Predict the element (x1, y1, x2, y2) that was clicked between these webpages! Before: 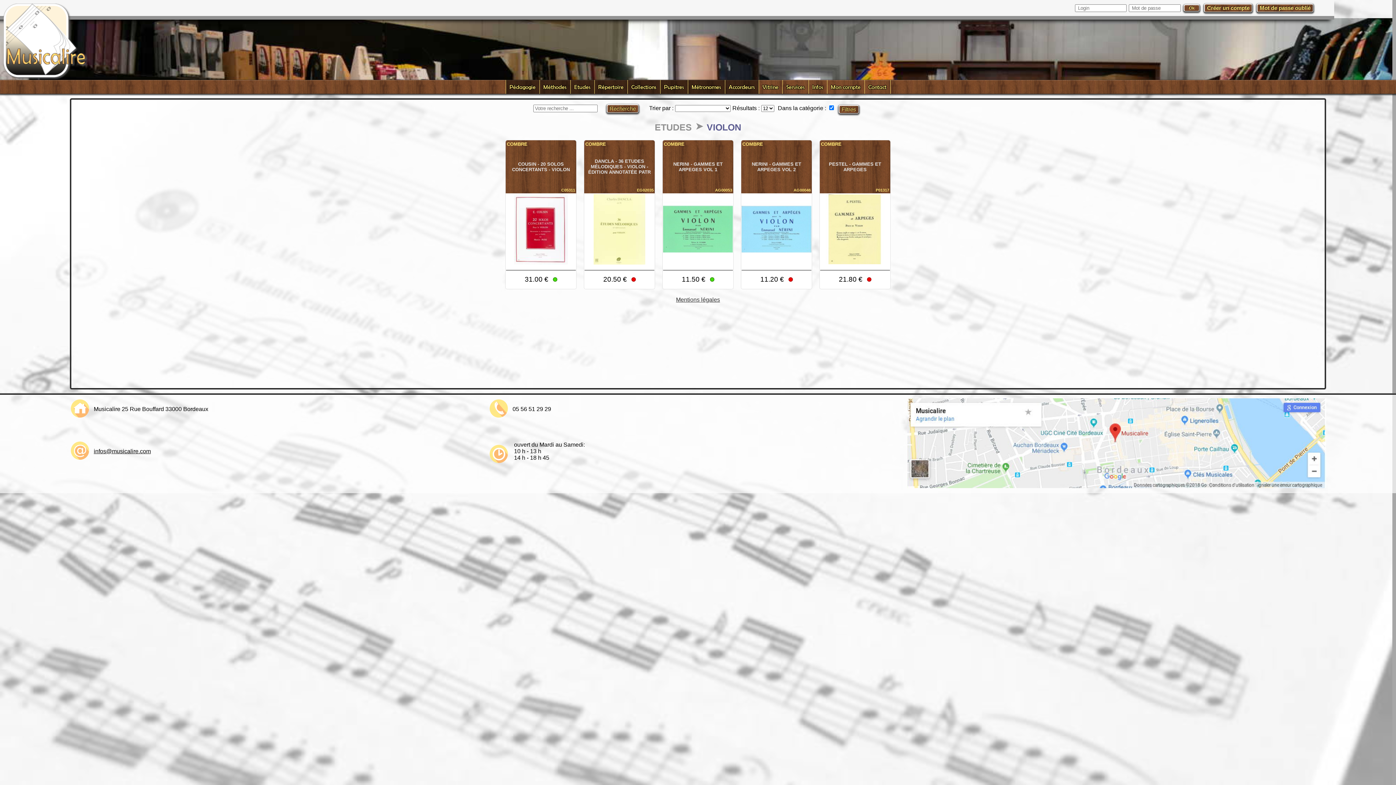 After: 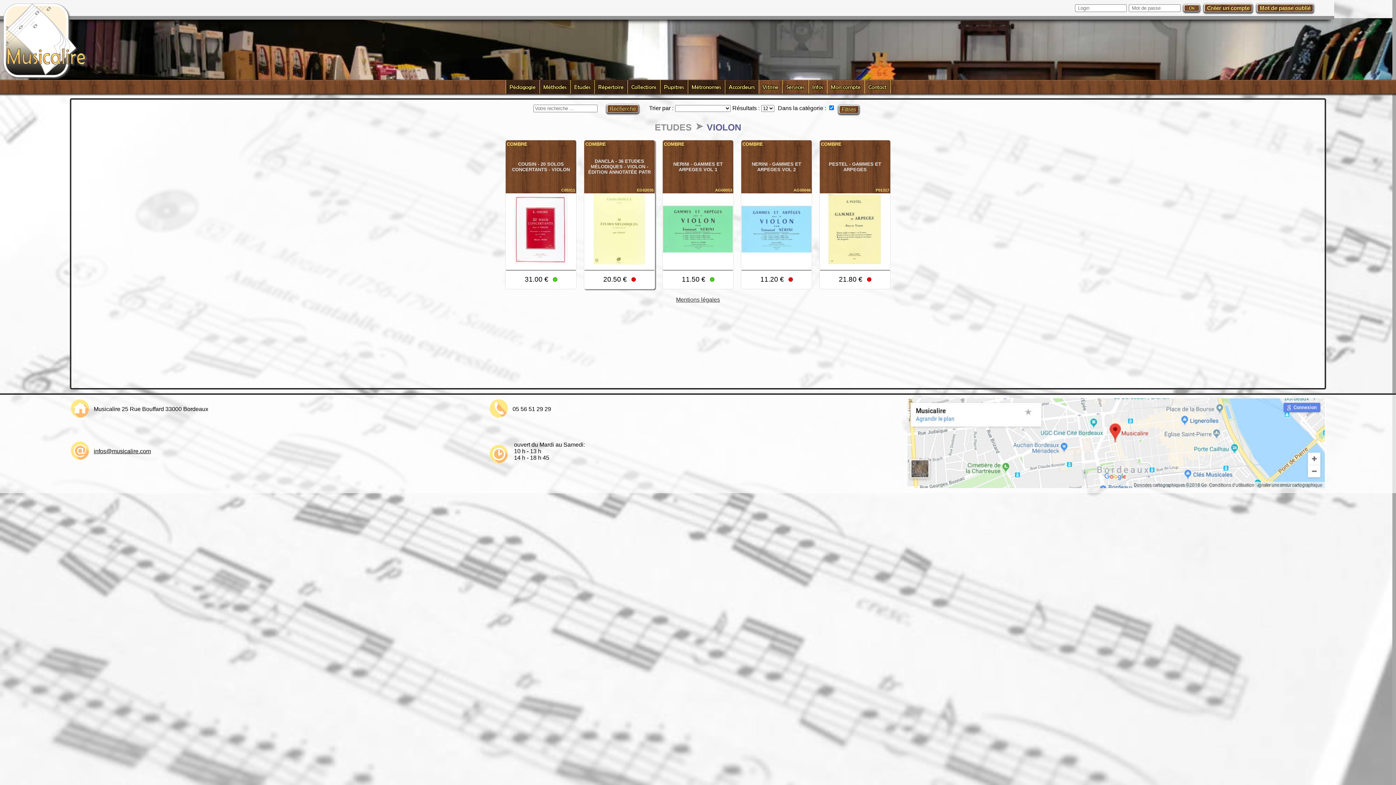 Action: label: COMBRE
DANCLA - 36 ETUDES MÉLODIQUES - VIOLON - ÉDITION ANNOTATÉE PATR J. CORDIER
EG02035




20.50 € bbox: (584, 140, 654, 289)